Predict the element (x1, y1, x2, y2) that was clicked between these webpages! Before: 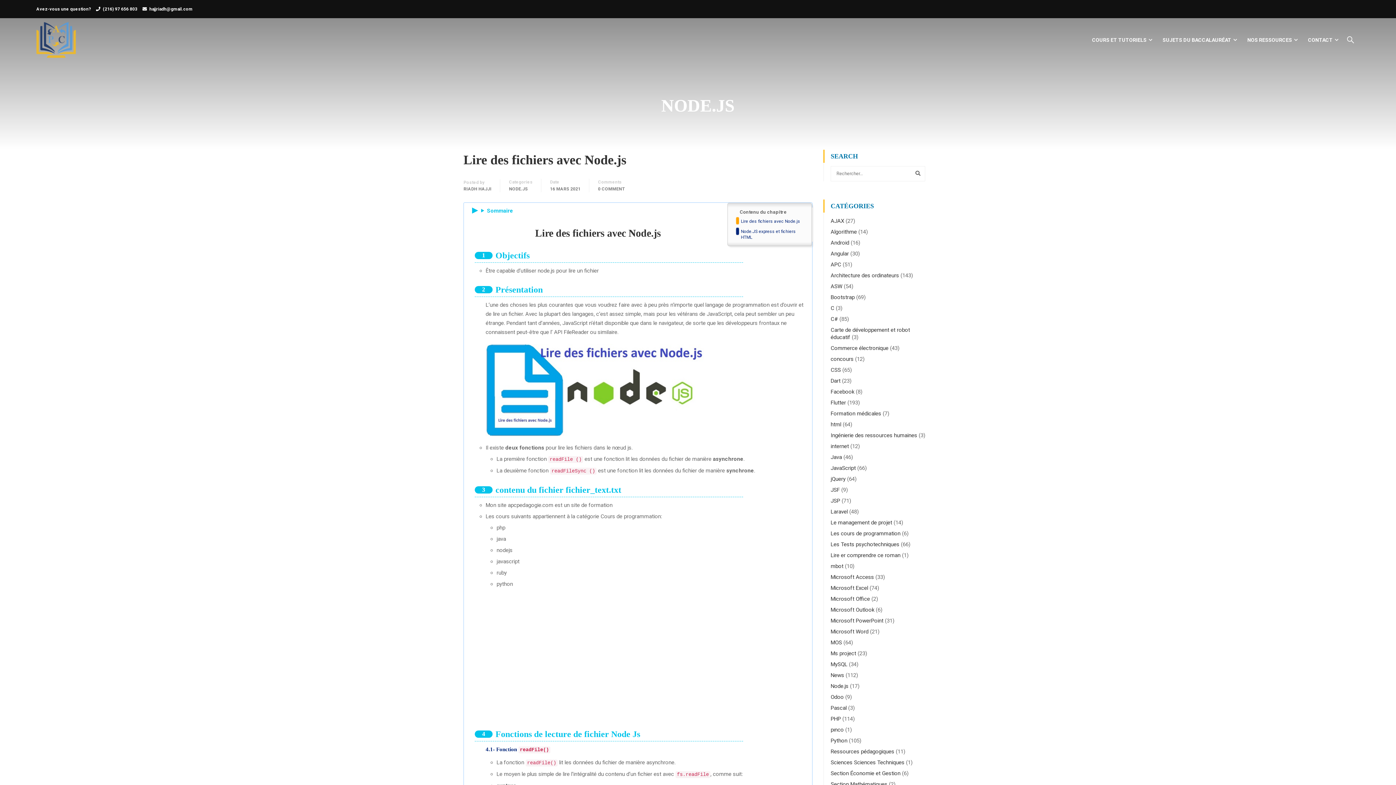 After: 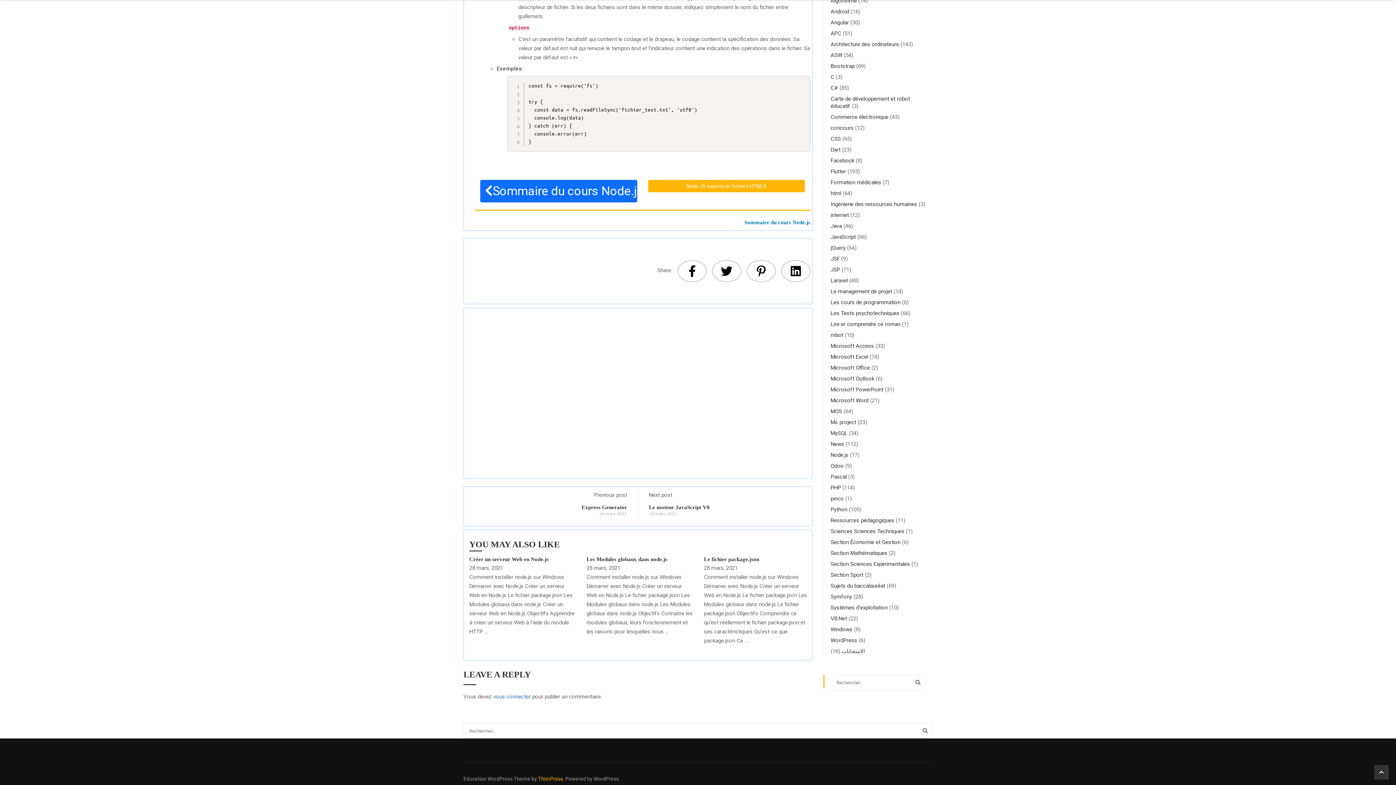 Action: bbox: (598, 185, 625, 192) label: 0 COMMENT